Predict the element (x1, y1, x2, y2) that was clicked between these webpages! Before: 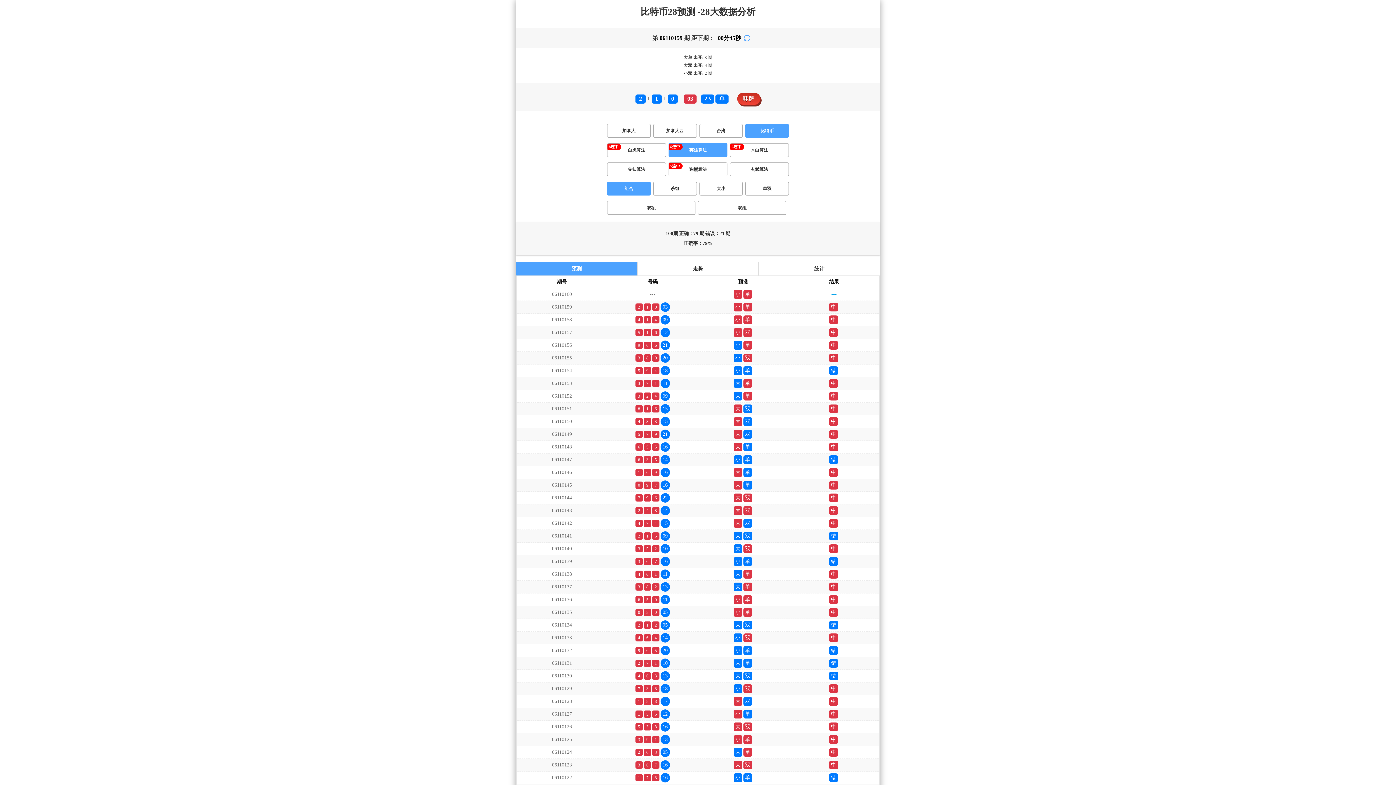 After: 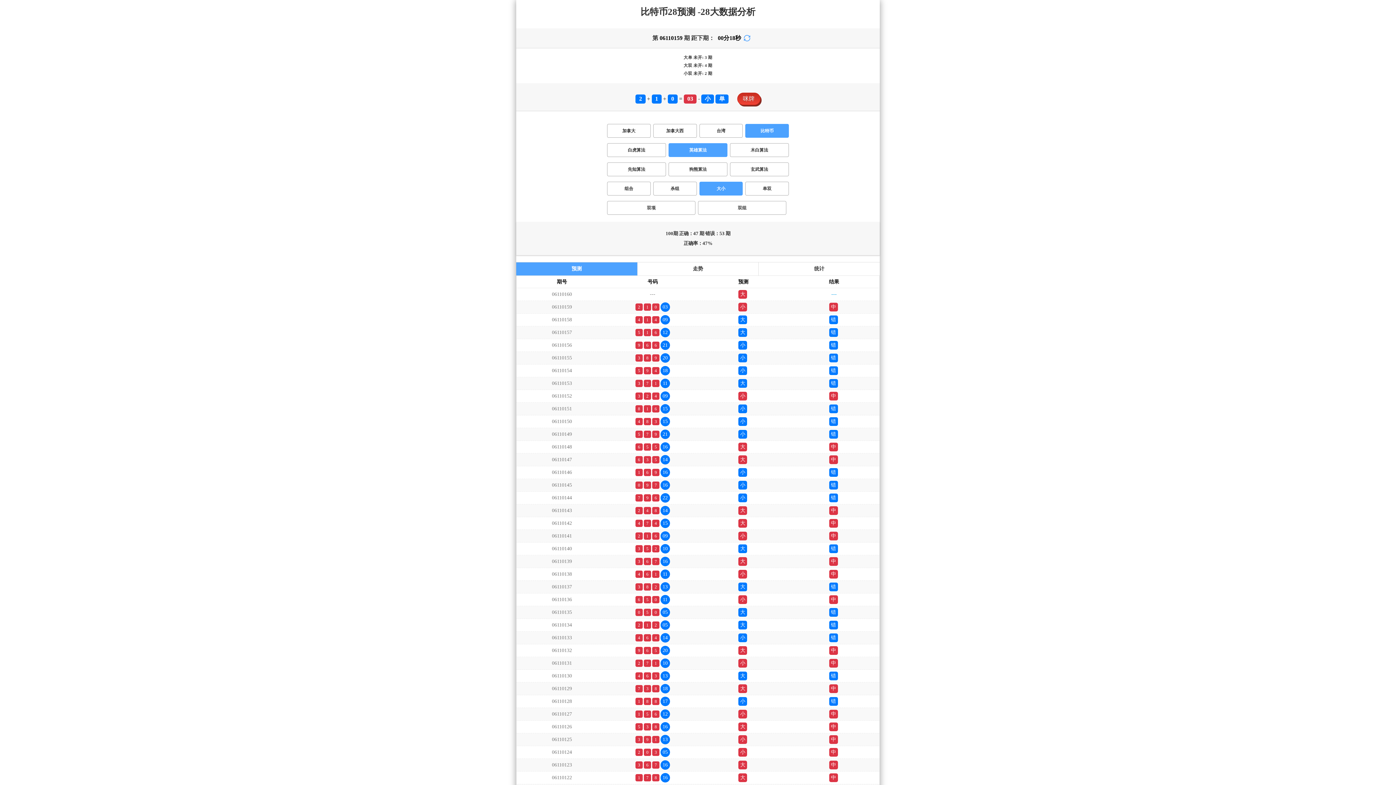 Action: label: 大小 bbox: (699, 181, 743, 195)